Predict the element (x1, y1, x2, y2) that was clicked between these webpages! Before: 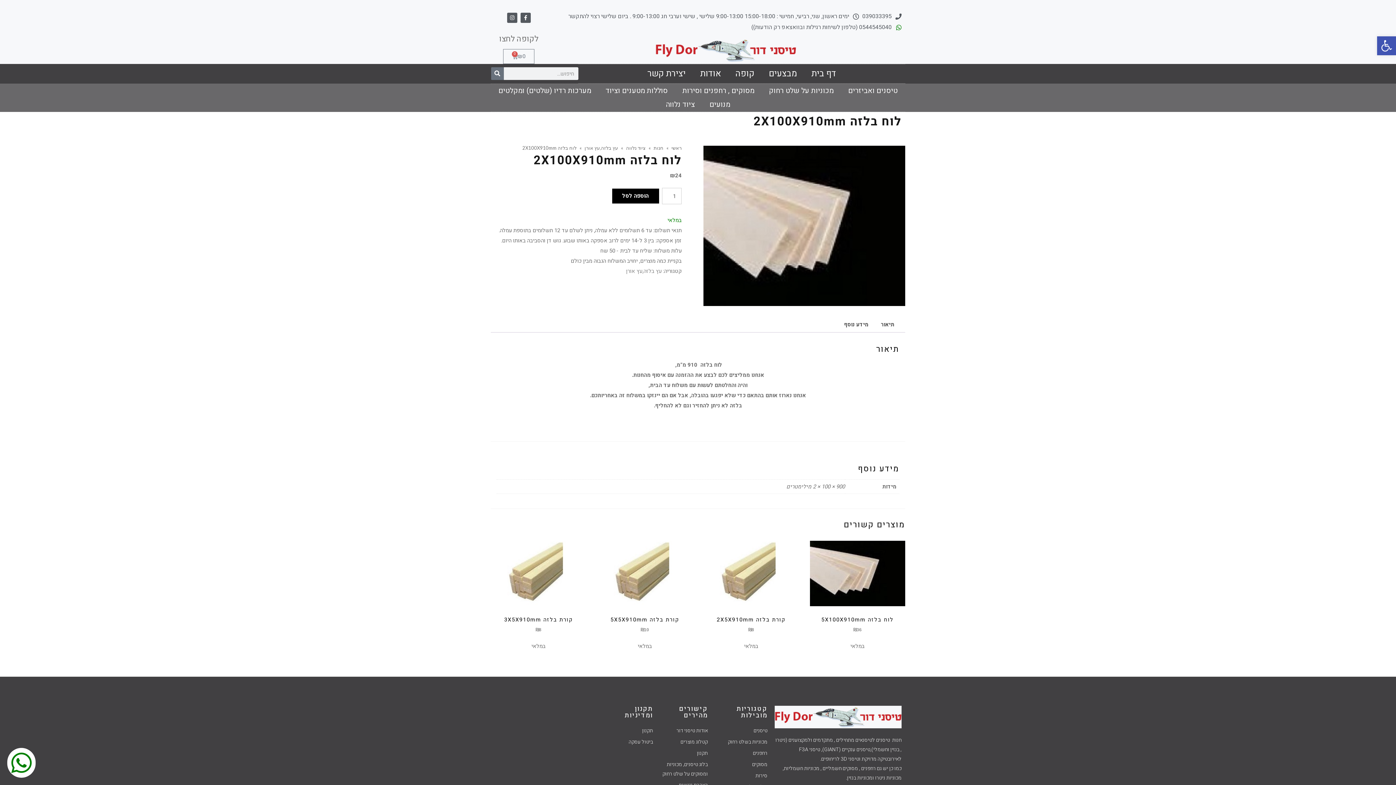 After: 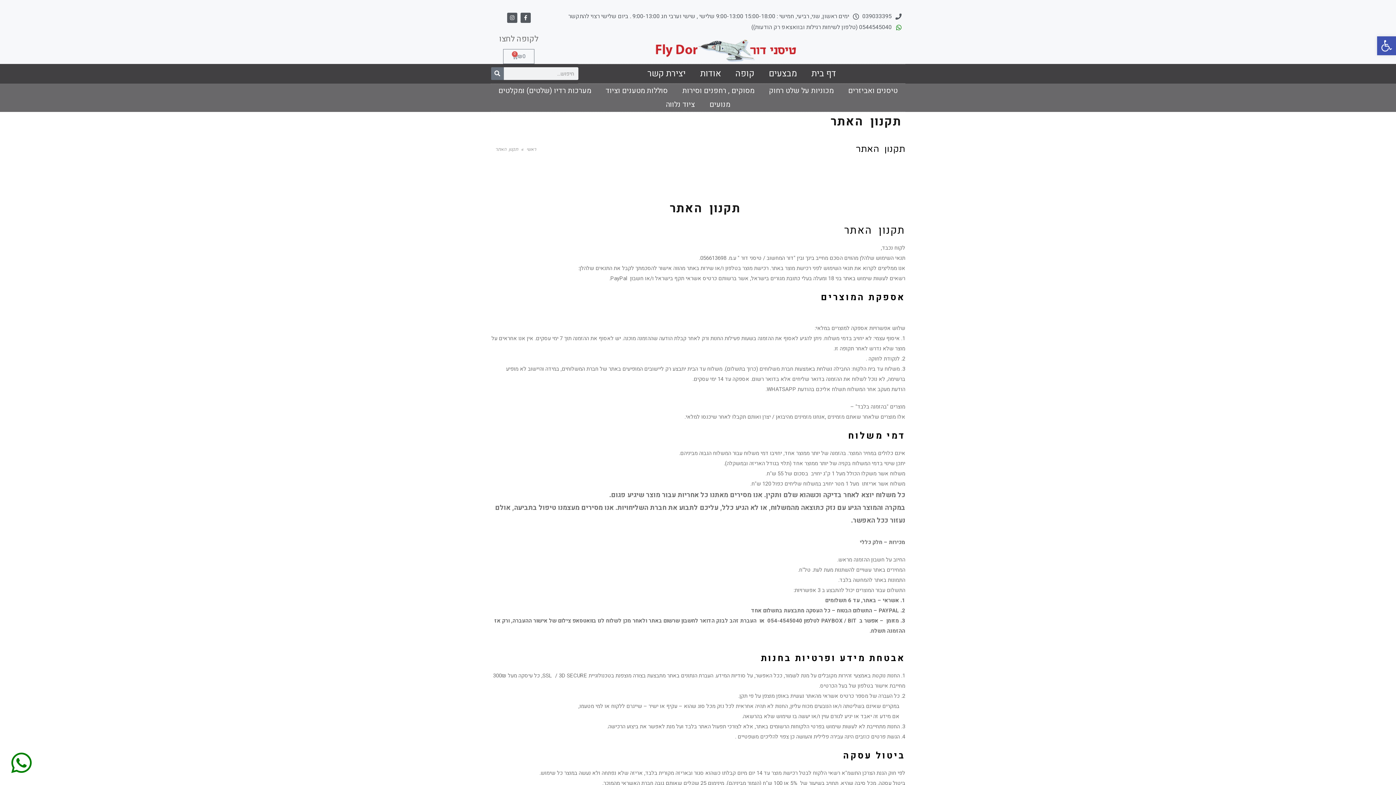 Action: label: תקנון bbox: (660, 749, 708, 758)